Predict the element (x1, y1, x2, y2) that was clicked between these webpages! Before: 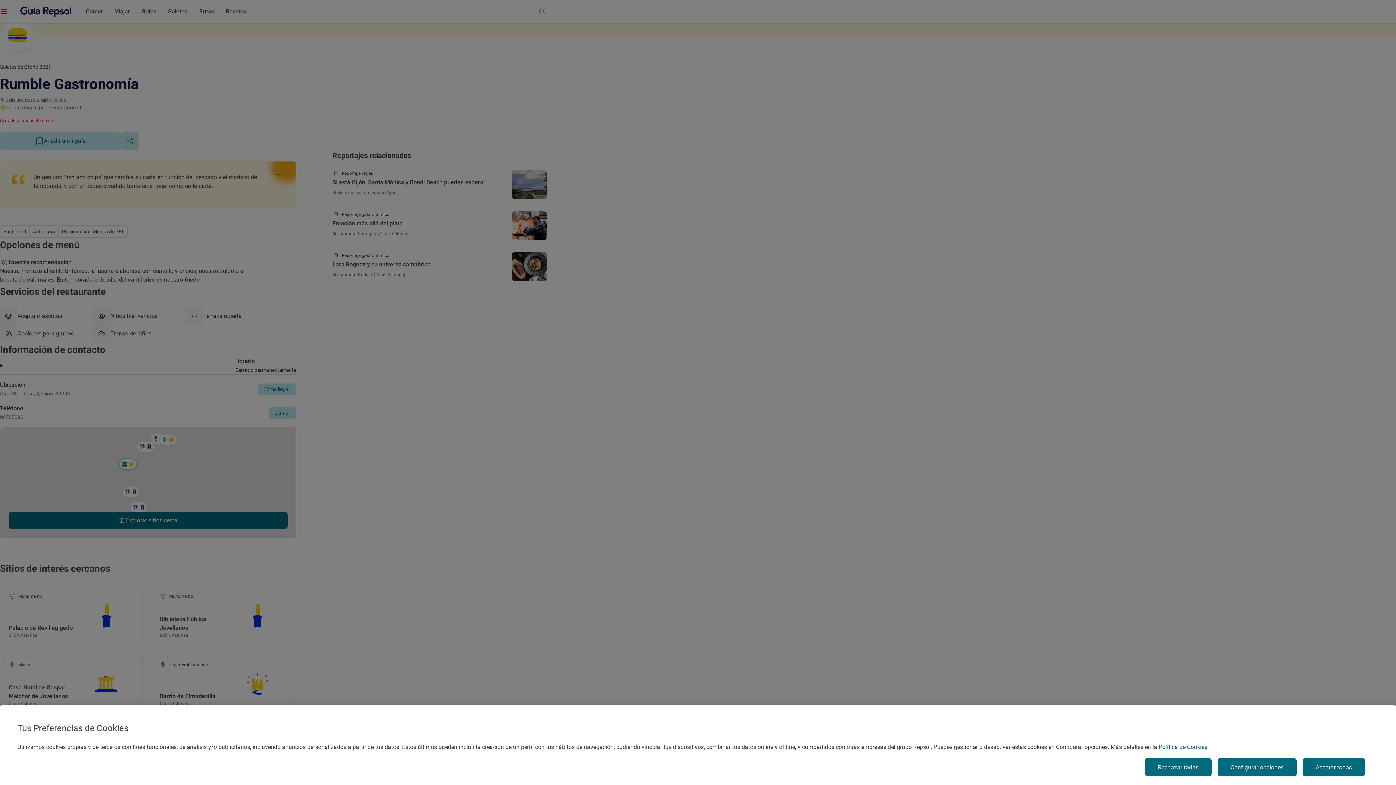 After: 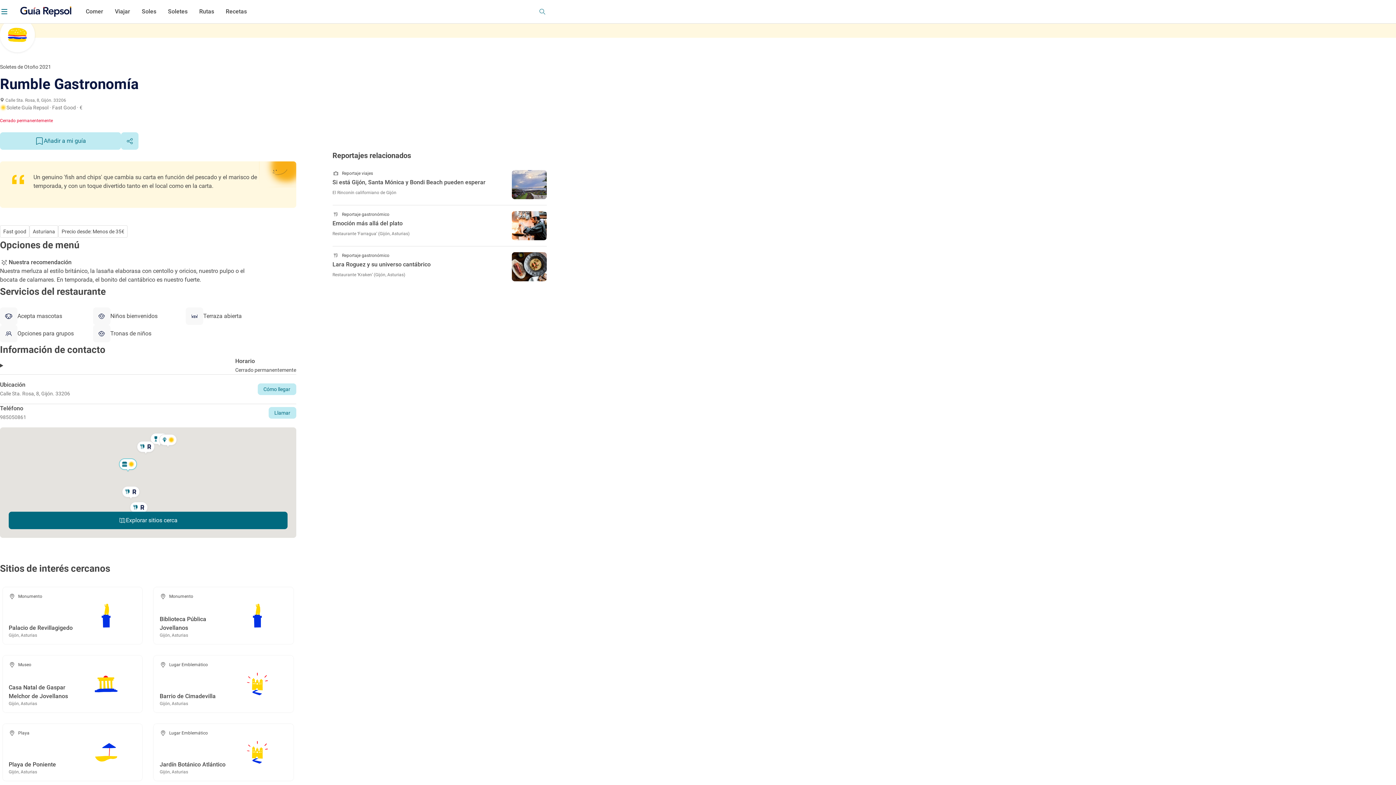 Action: bbox: (1302, 758, 1365, 776) label: Aceptar todas